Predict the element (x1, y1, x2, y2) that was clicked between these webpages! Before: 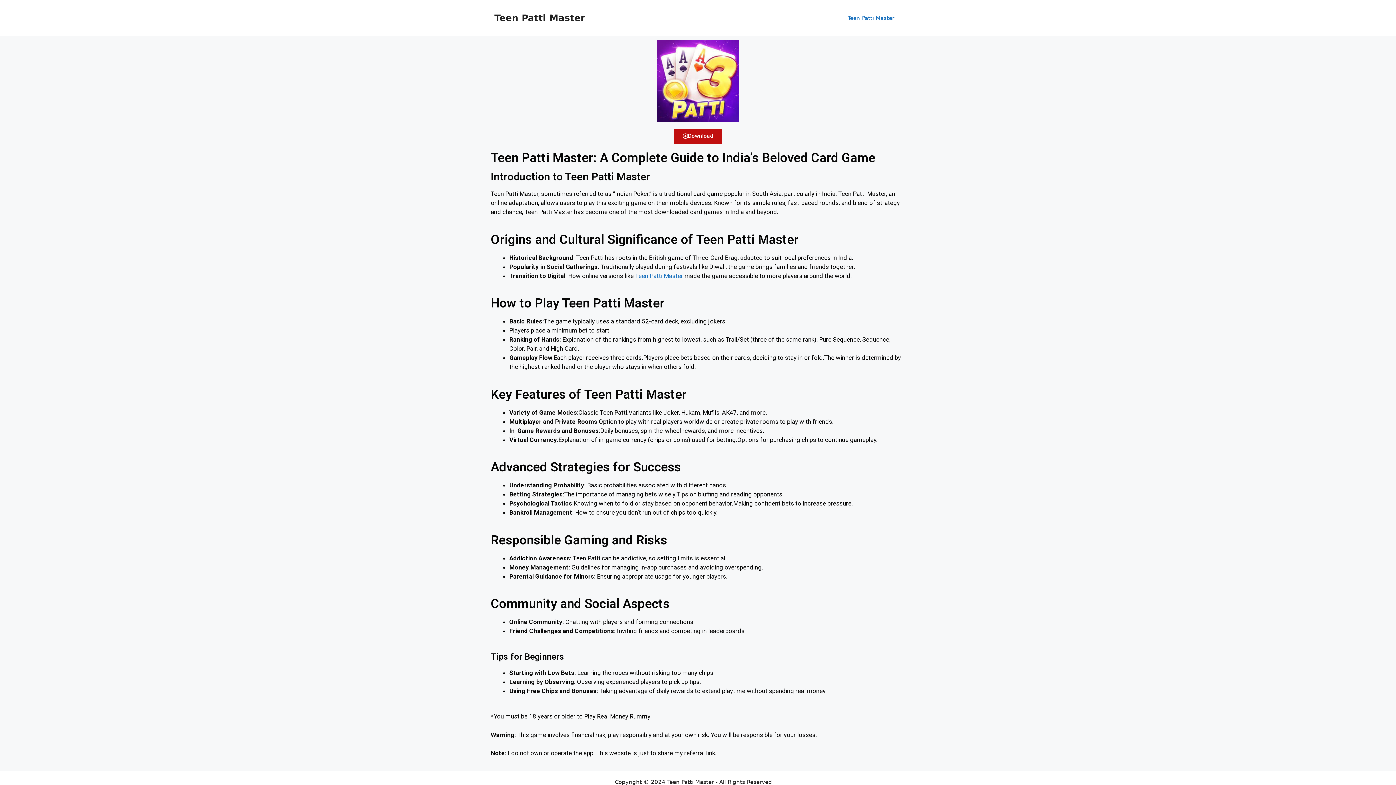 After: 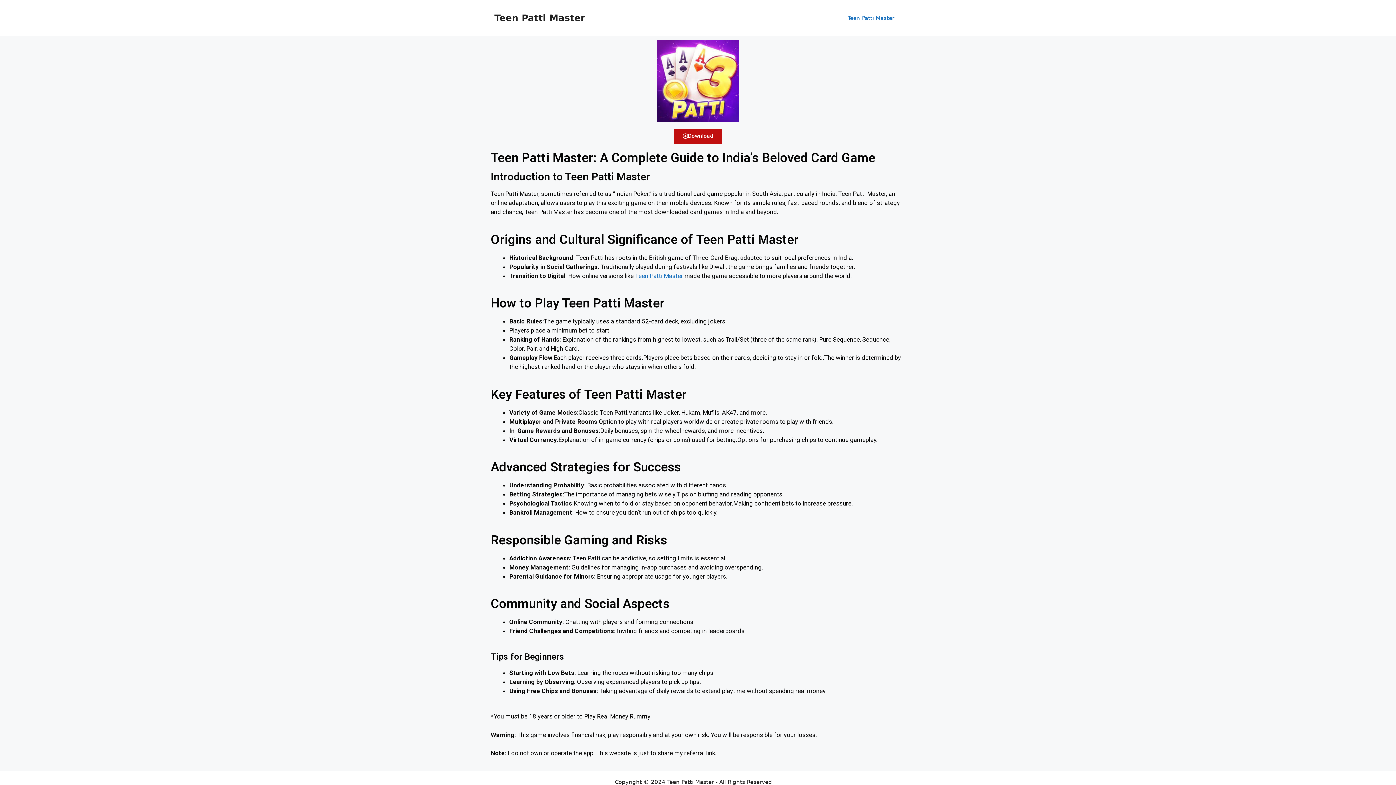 Action: bbox: (635, 272, 683, 279) label: Teen Patti Master